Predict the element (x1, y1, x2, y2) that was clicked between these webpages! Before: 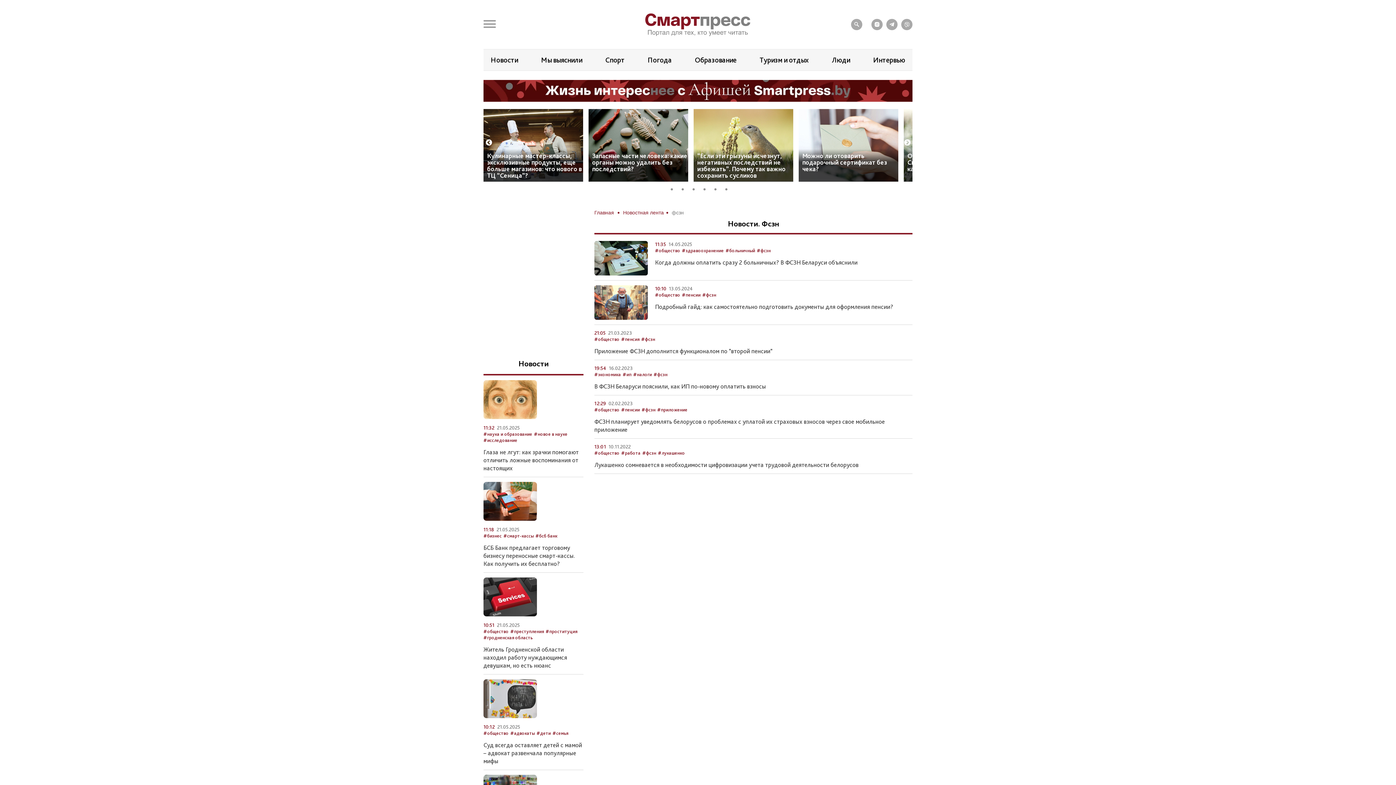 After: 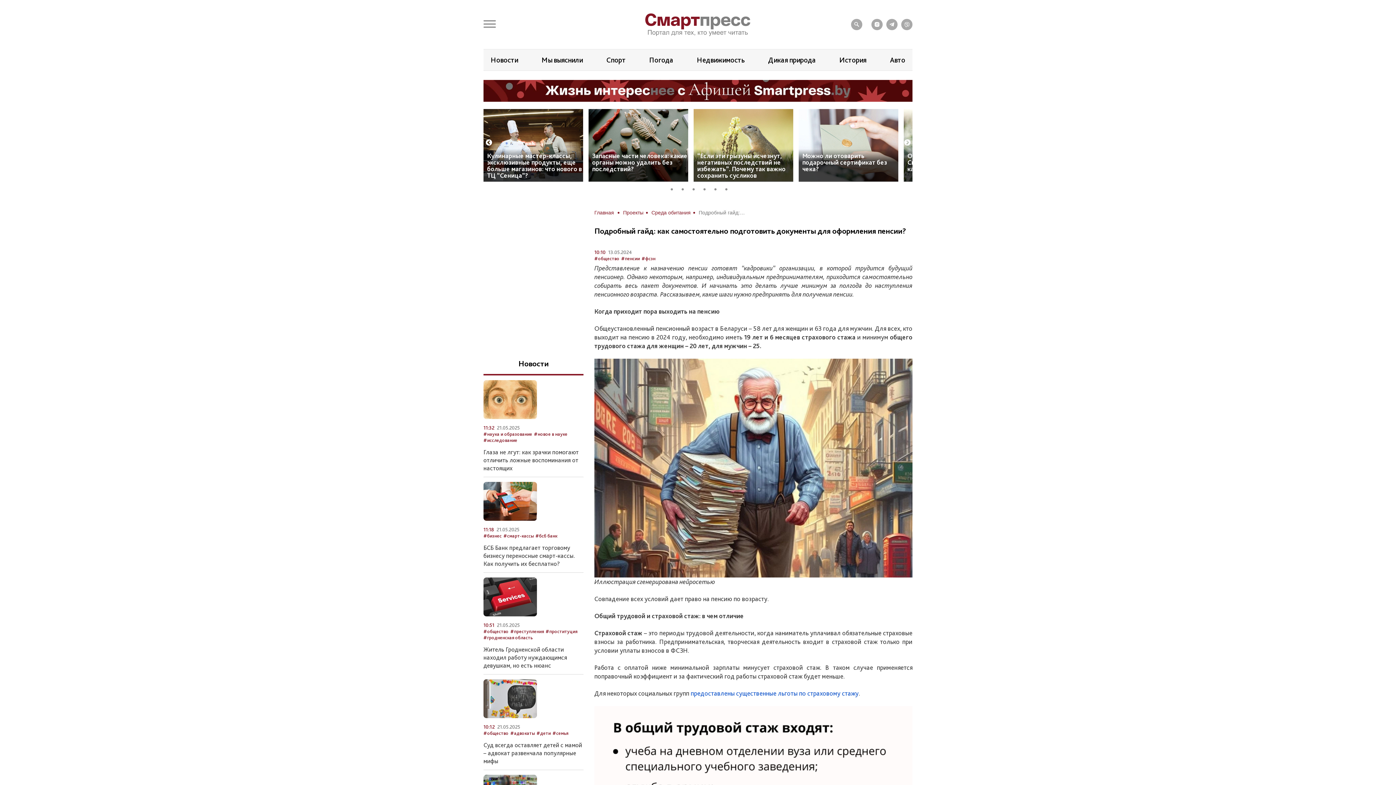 Action: bbox: (655, 303, 893, 310) label: Подробный гайд: как самостоятельно подготовить документы для оформления пенсии?